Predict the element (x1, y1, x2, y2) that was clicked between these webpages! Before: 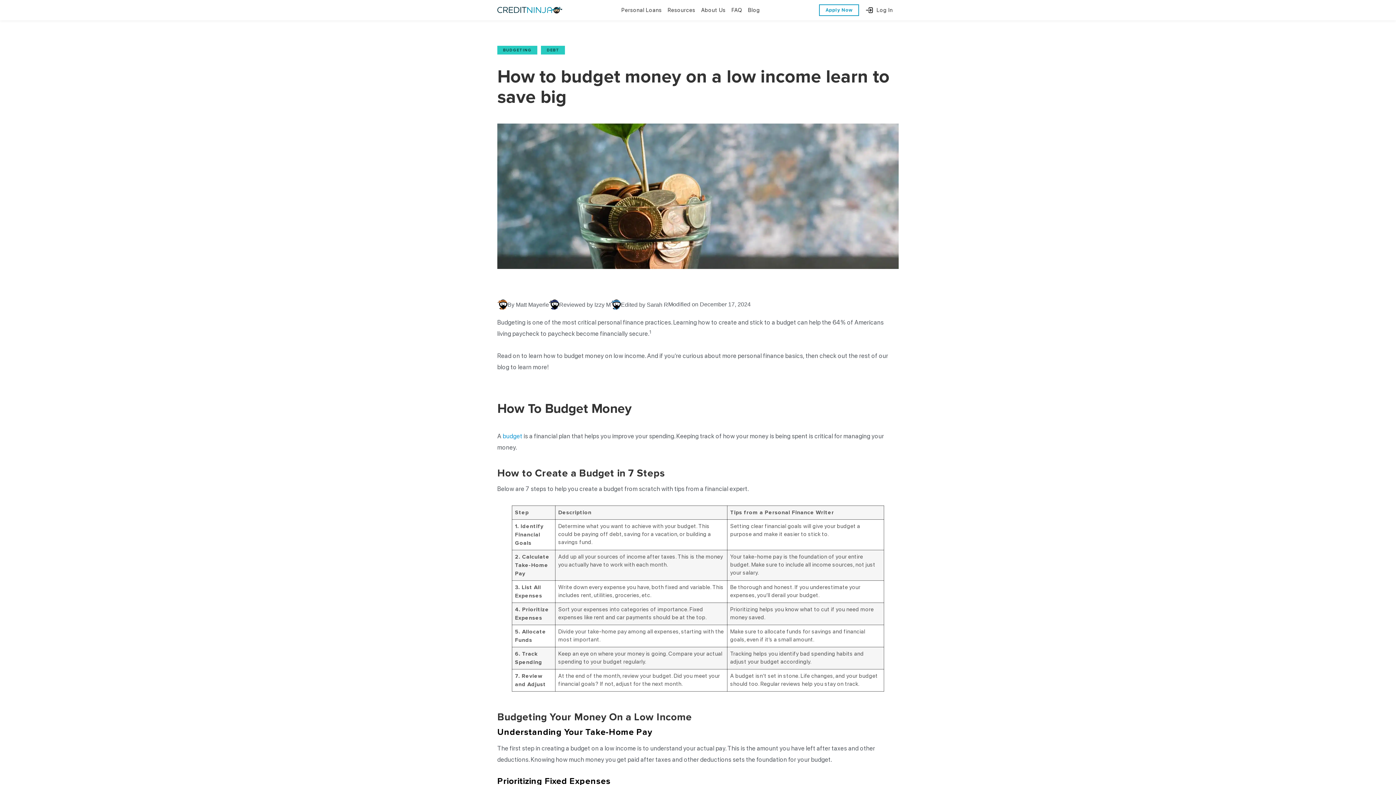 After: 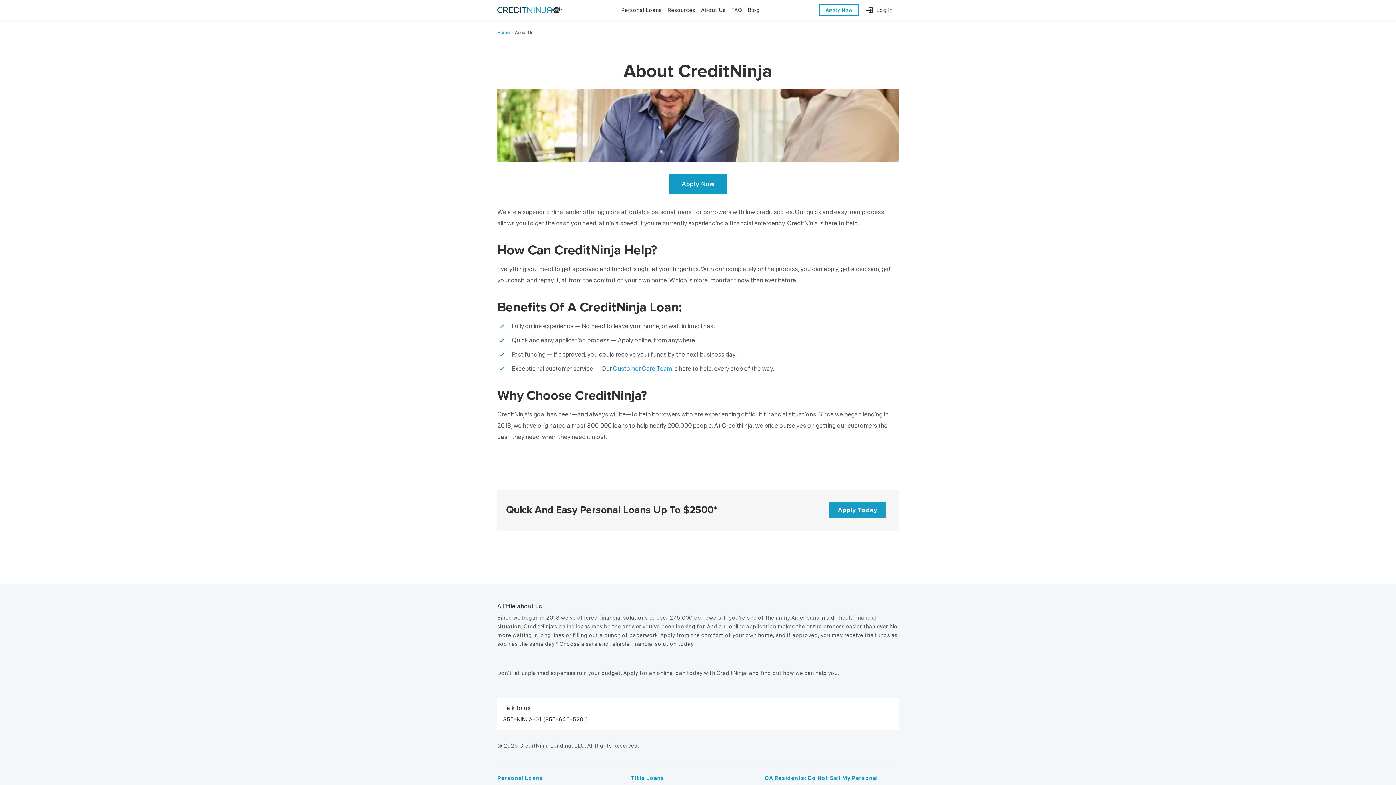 Action: bbox: (701, 0, 725, 20) label: About Us